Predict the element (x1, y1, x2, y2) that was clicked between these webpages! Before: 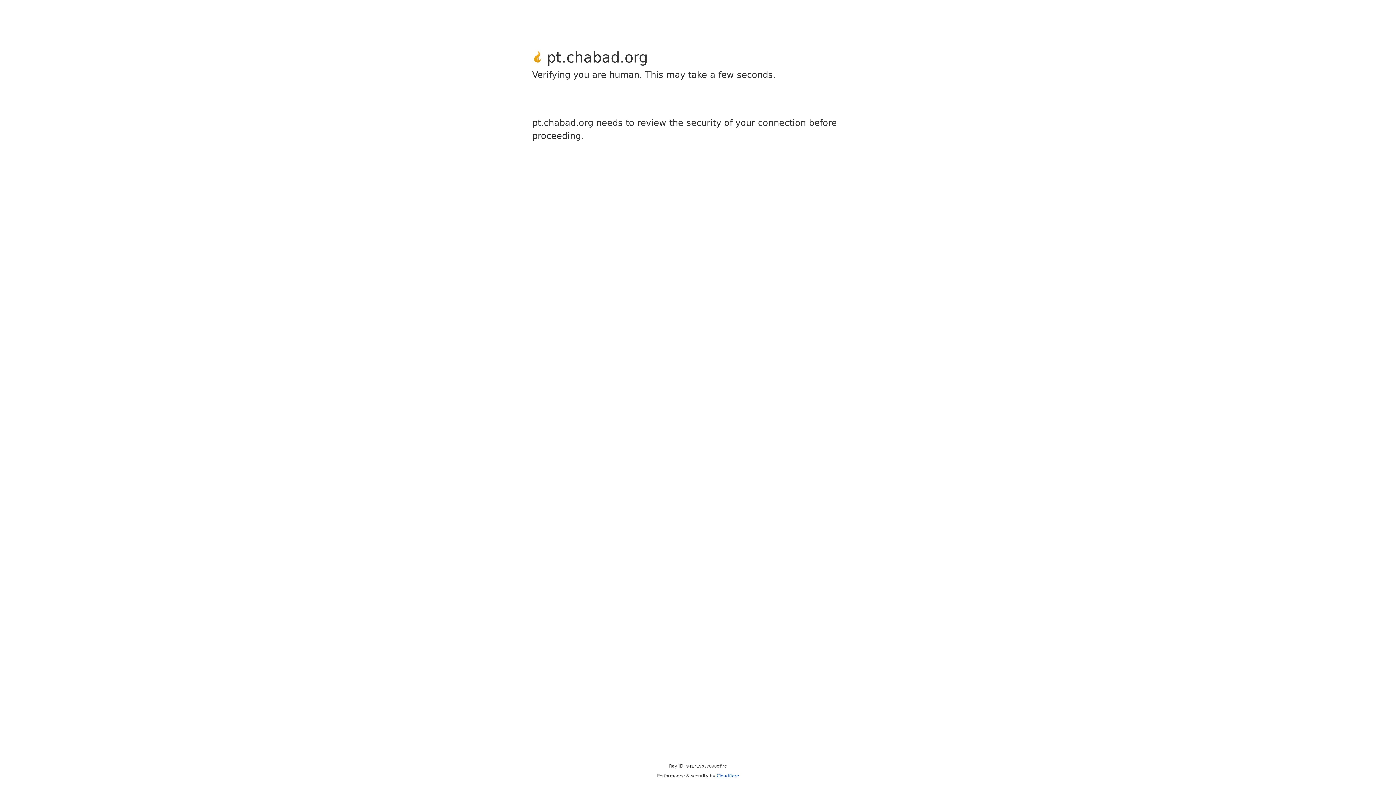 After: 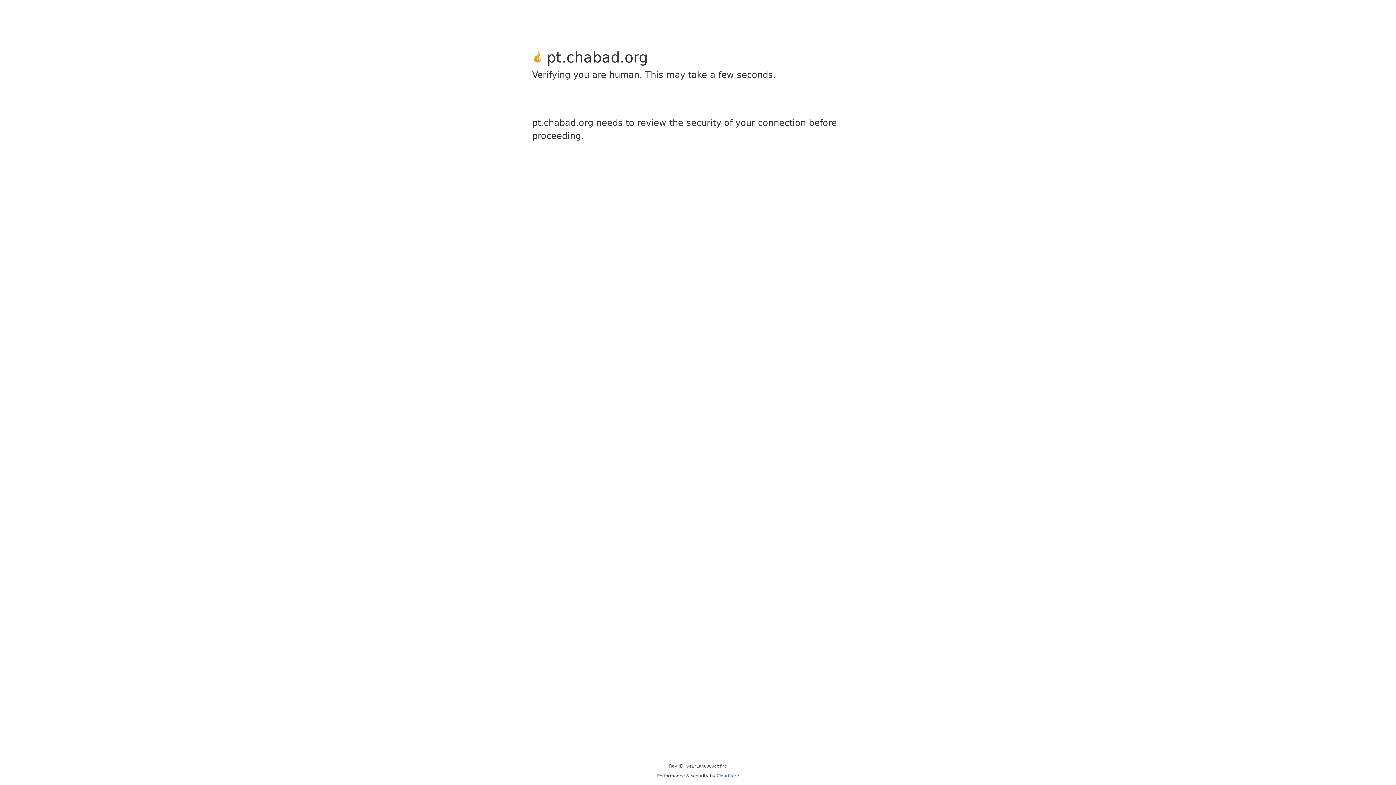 Action: bbox: (716, 773, 739, 778) label: Cloudflare